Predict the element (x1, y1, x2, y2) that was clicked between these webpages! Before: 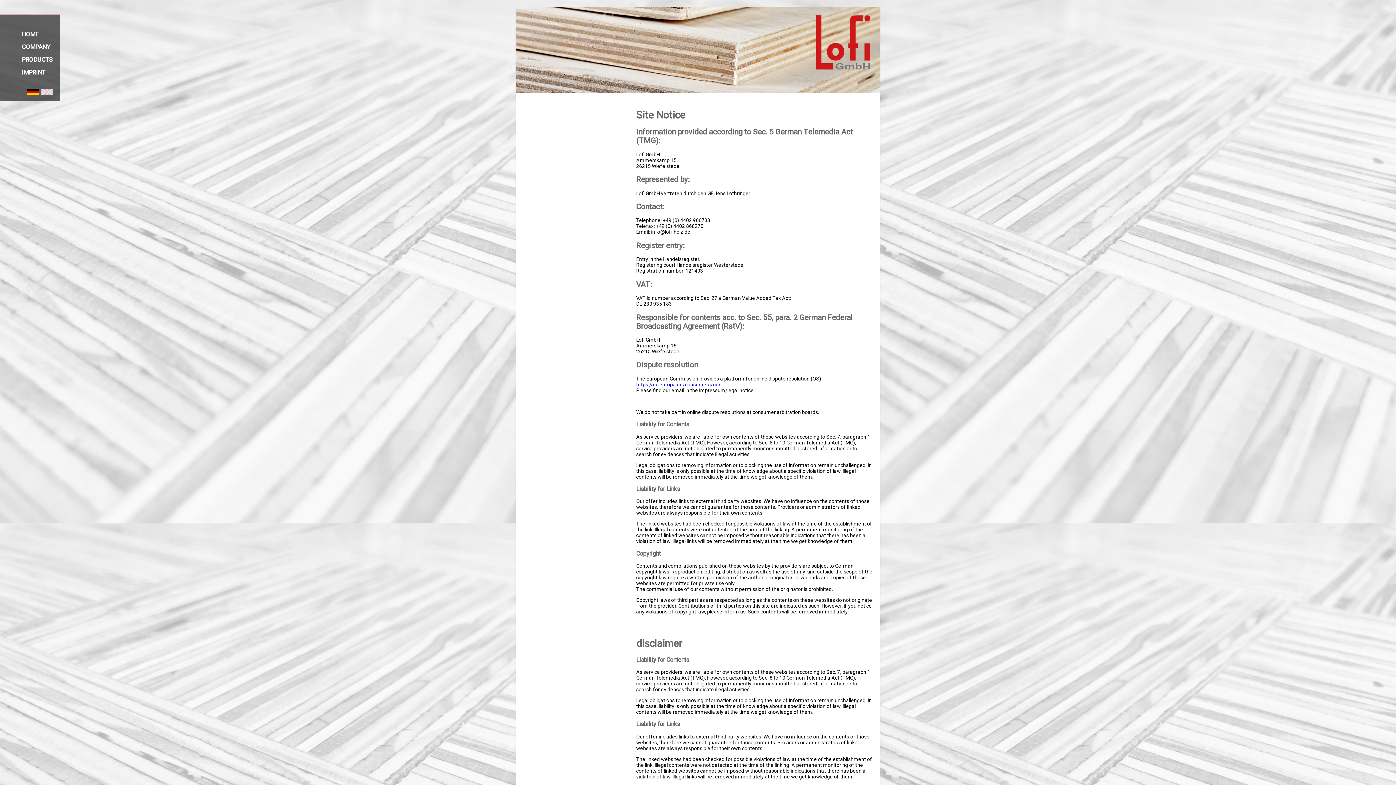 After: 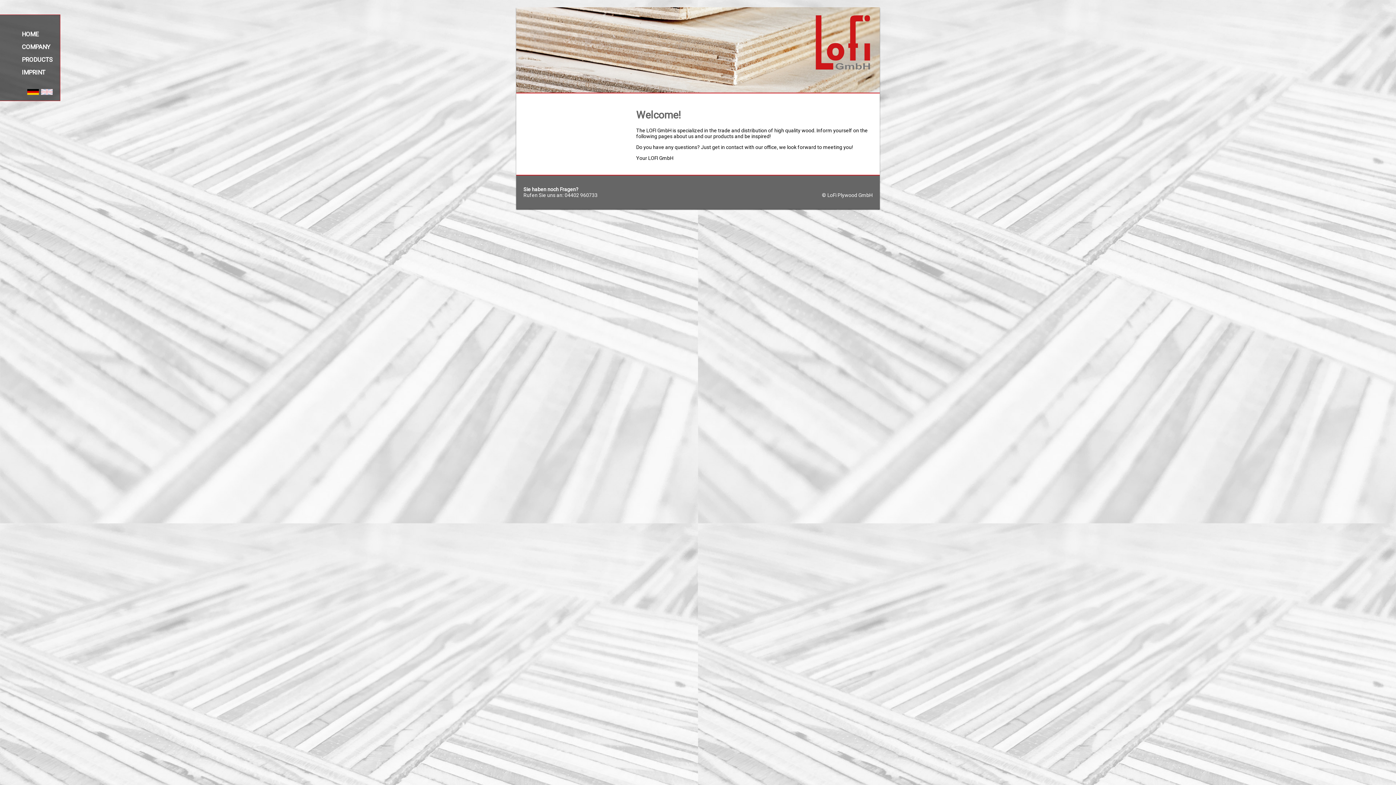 Action: bbox: (21, 28, 38, 38) label: home